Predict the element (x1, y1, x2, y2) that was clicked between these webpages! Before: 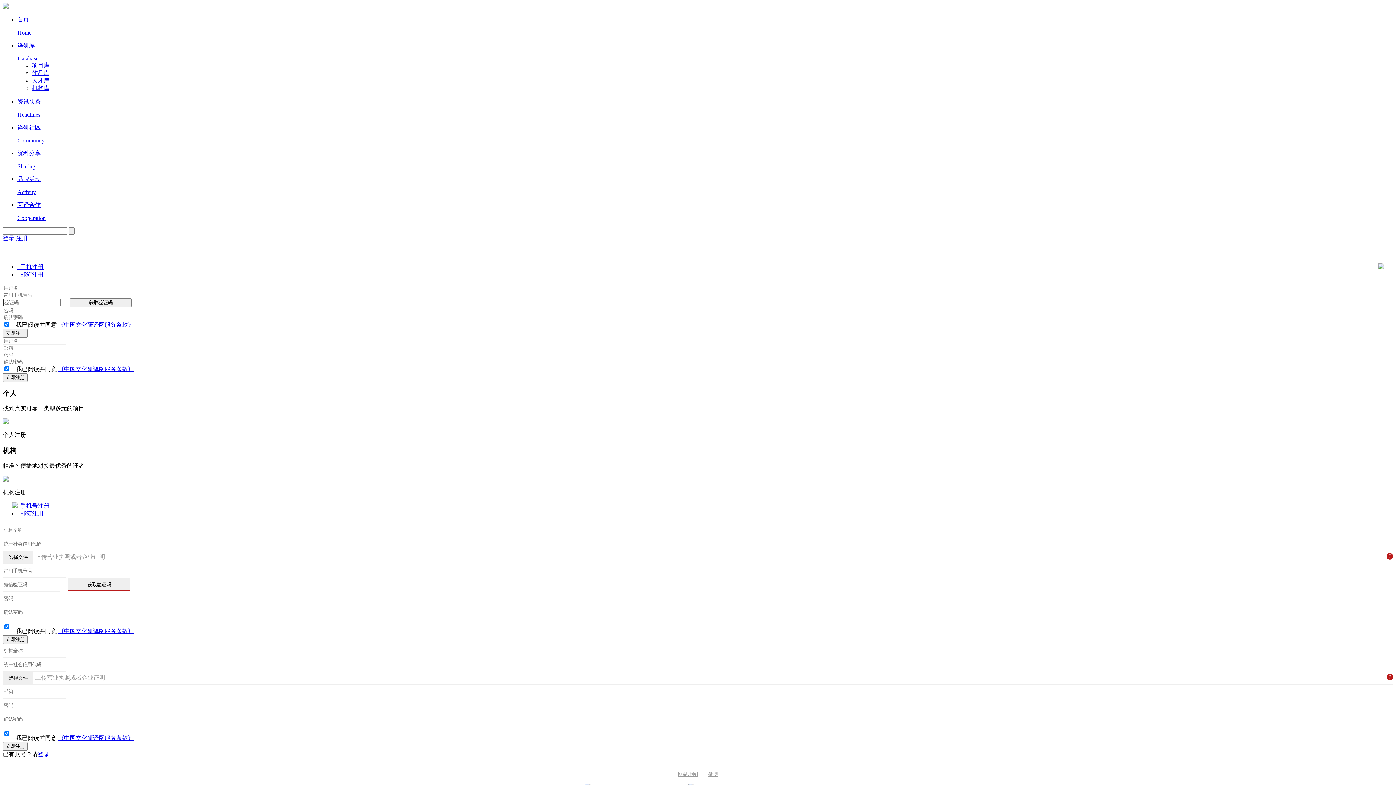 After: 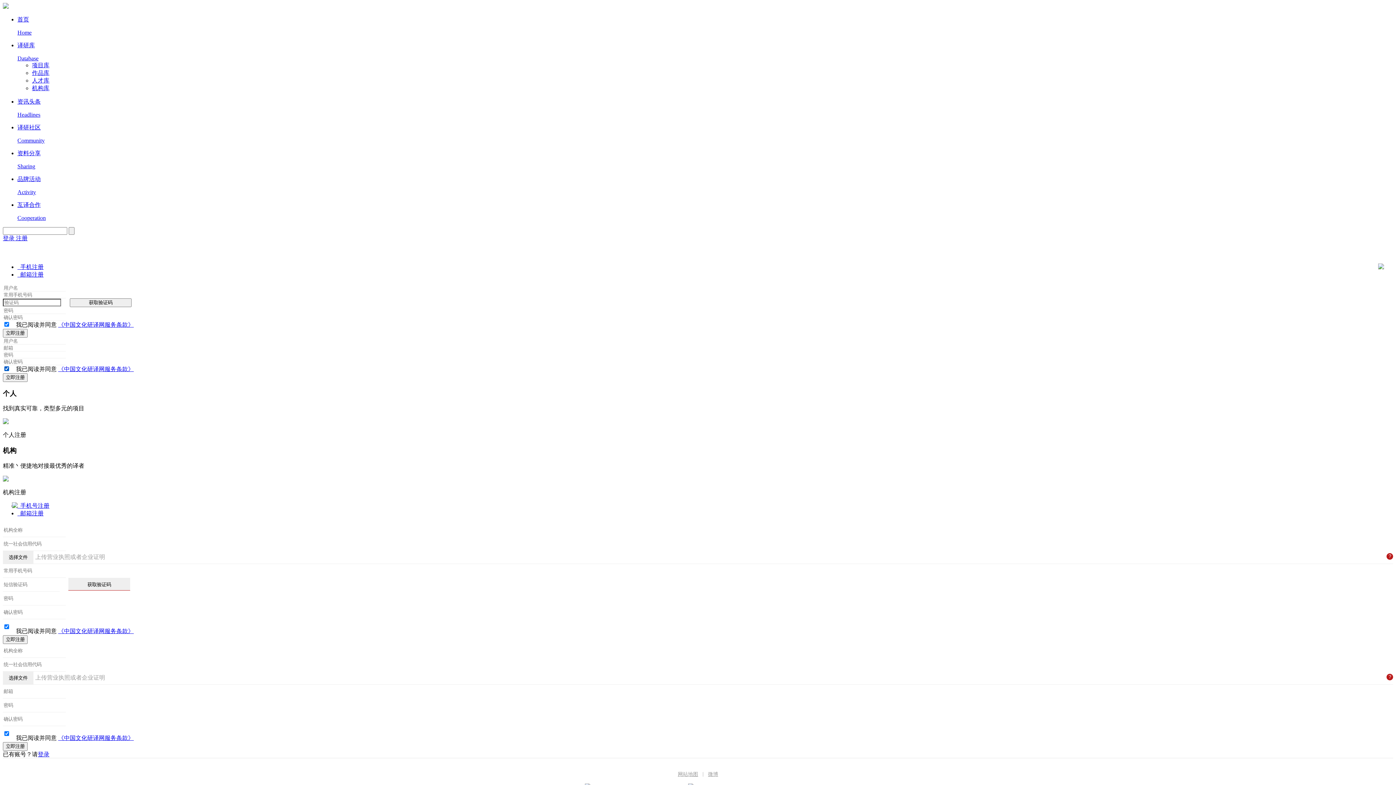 Action: label: 《中国文化研译网服务条款》 bbox: (58, 366, 133, 372)